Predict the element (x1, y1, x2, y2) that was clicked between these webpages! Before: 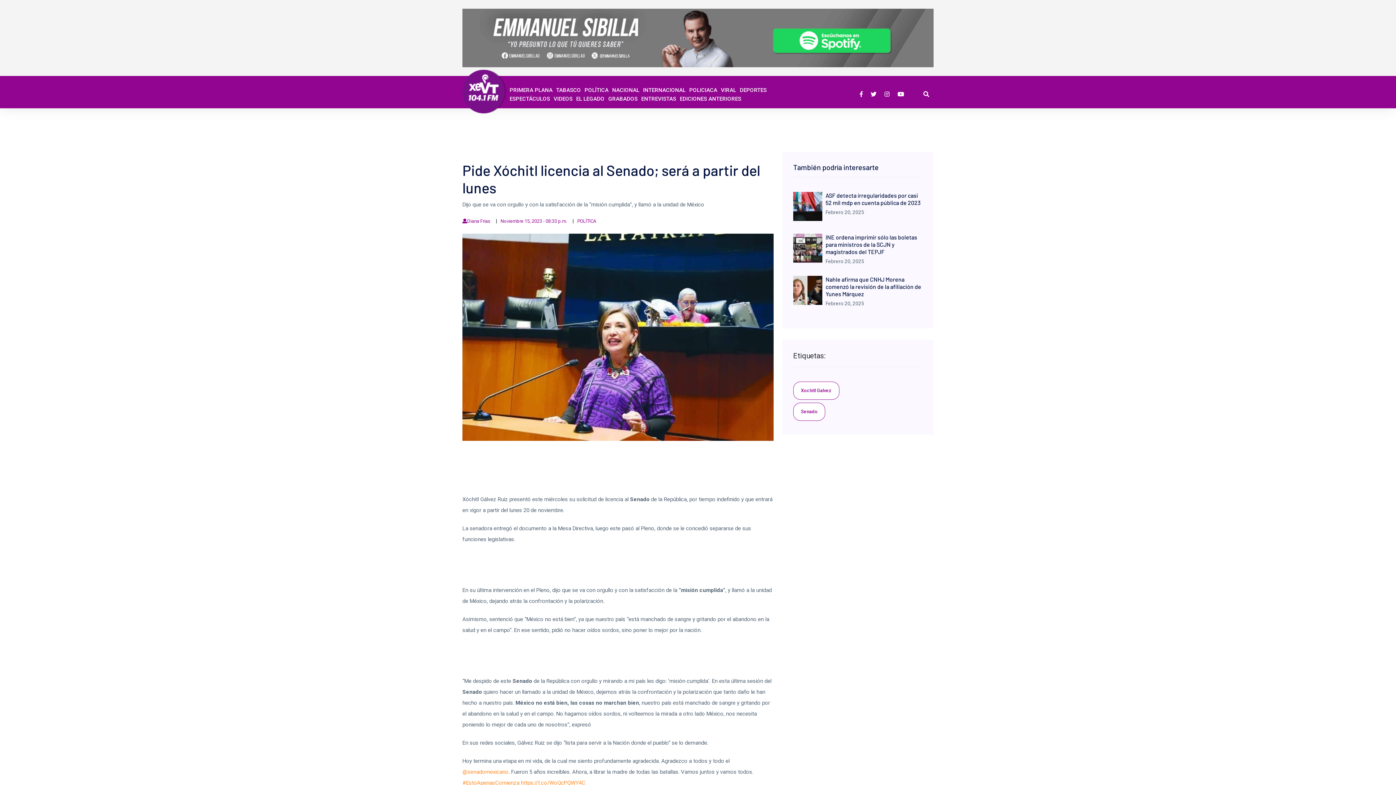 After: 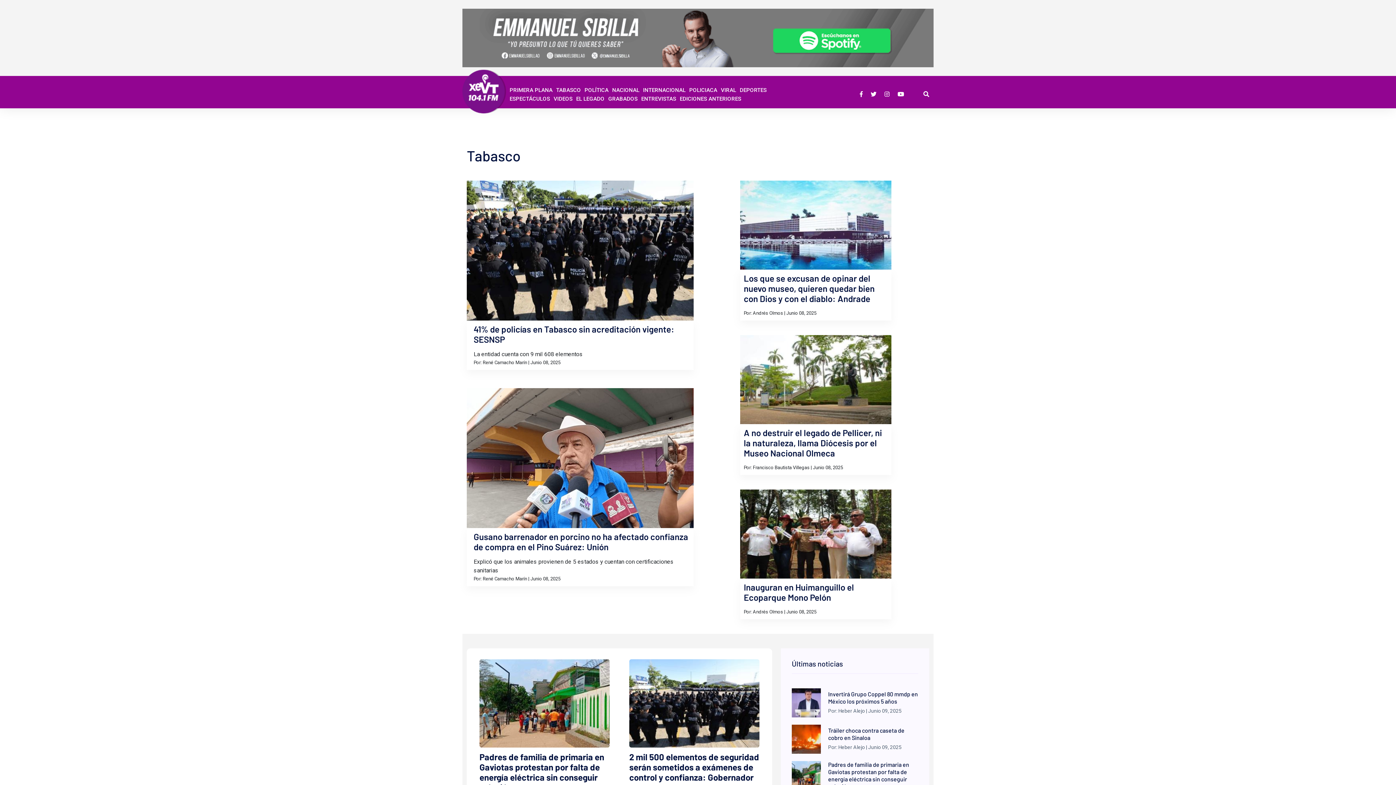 Action: label: TABASCO bbox: (556, 86, 581, 94)